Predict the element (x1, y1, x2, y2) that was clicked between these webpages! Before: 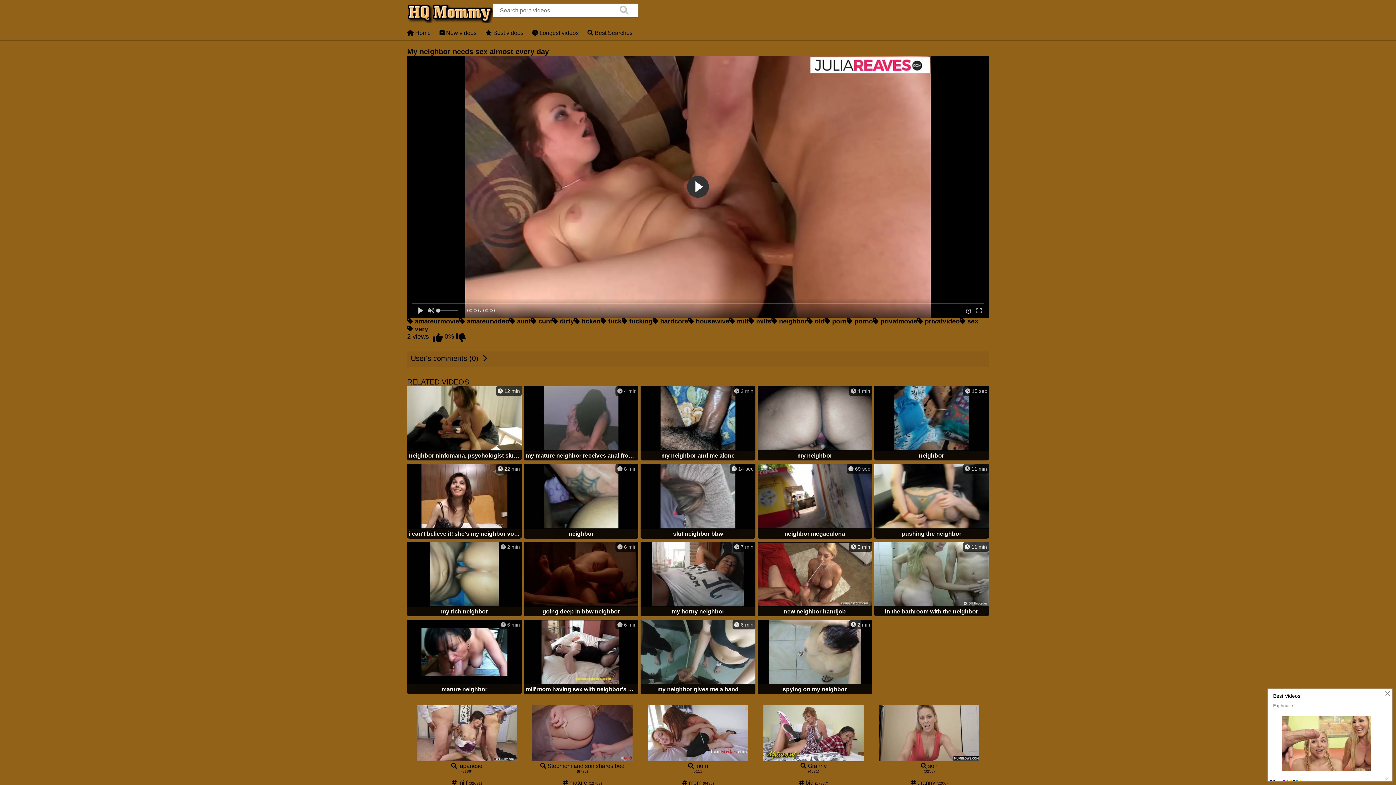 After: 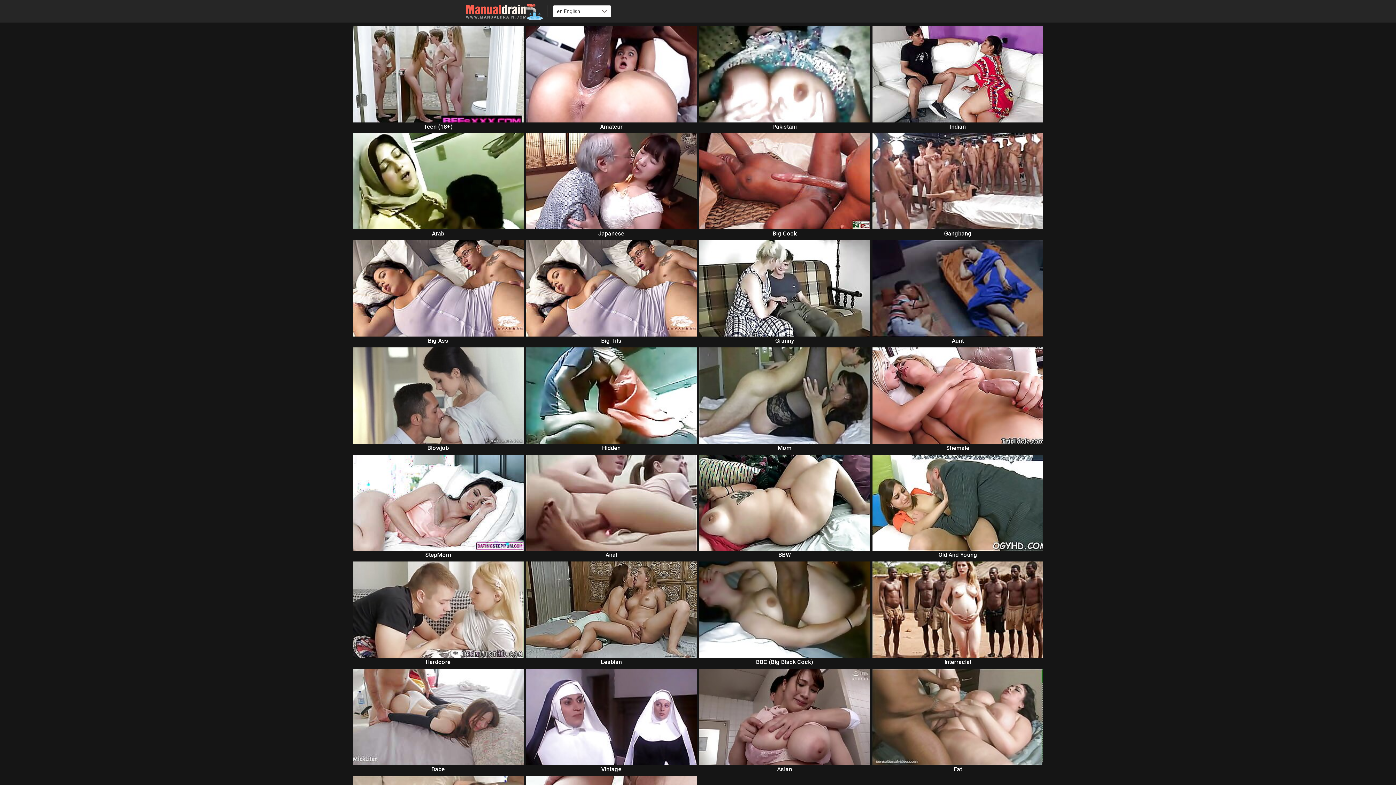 Action: label:  14 sec
slut neighbor bbw bbox: (640, 464, 755, 540)